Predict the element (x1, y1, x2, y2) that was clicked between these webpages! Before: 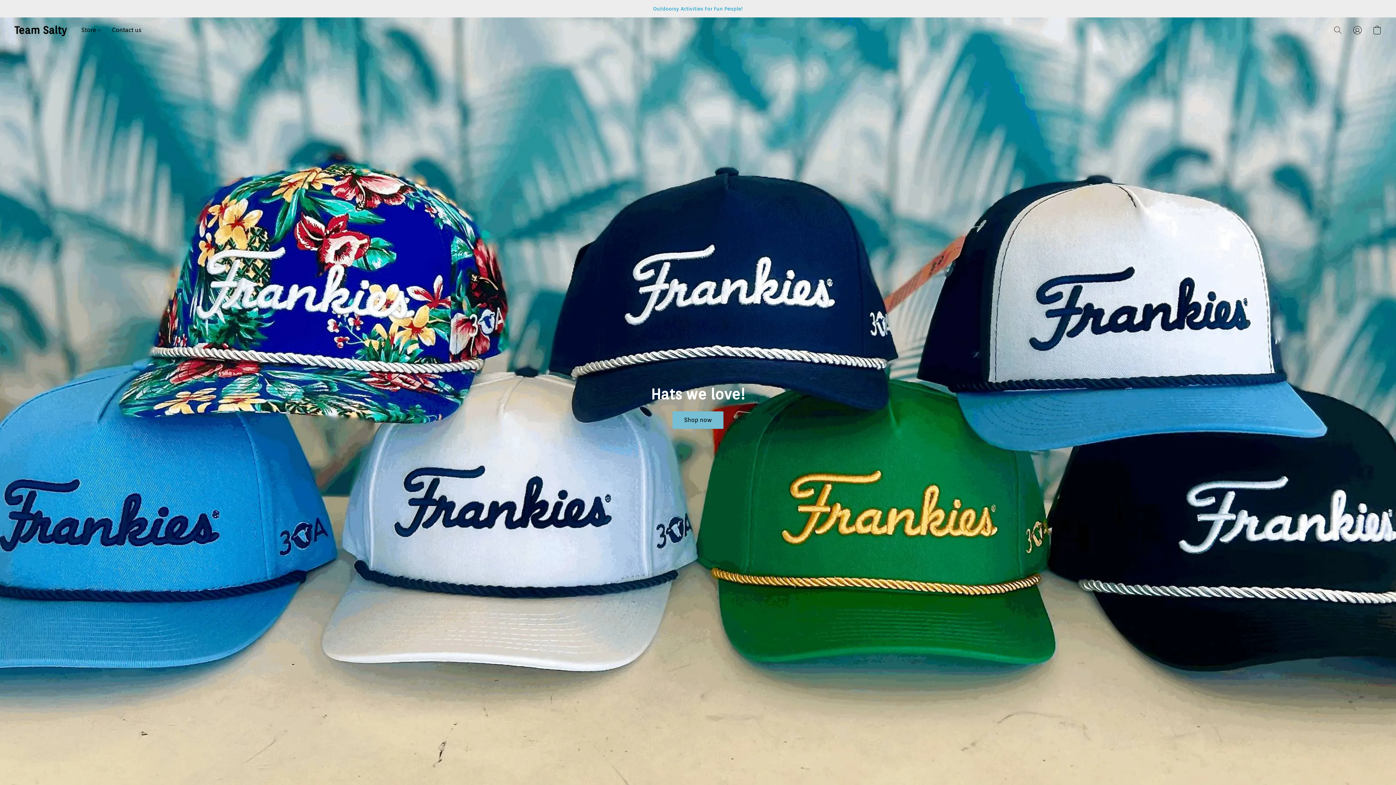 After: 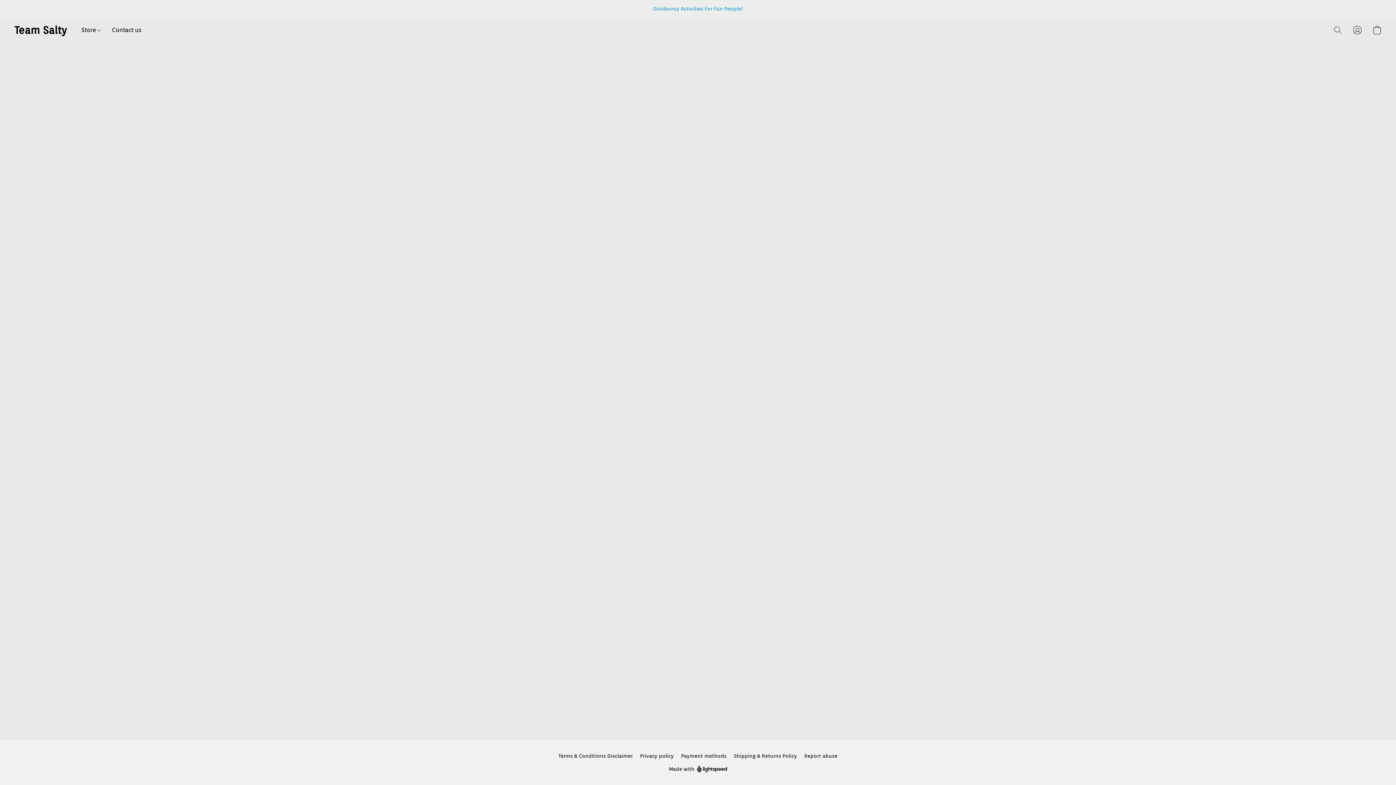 Action: bbox: (81, 23, 106, 37) label: Store